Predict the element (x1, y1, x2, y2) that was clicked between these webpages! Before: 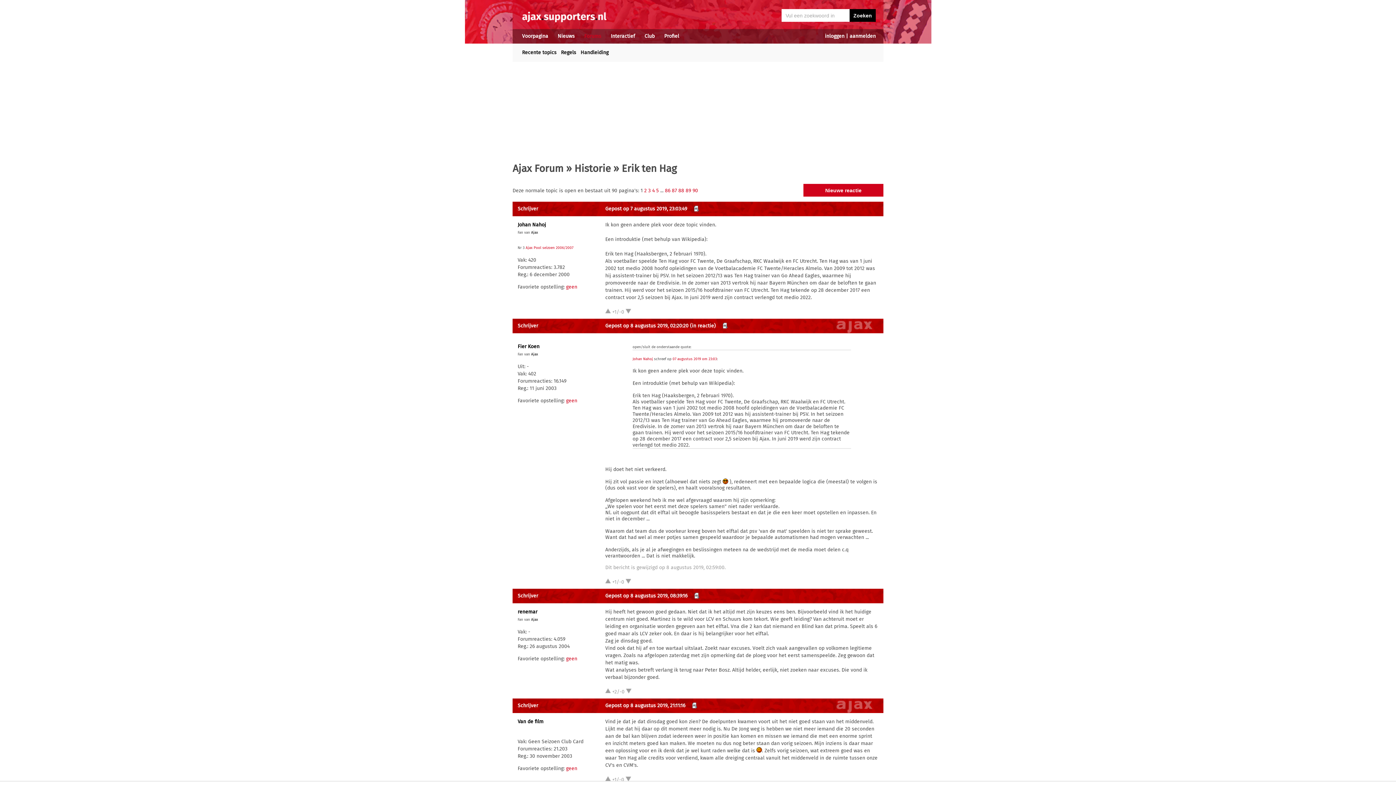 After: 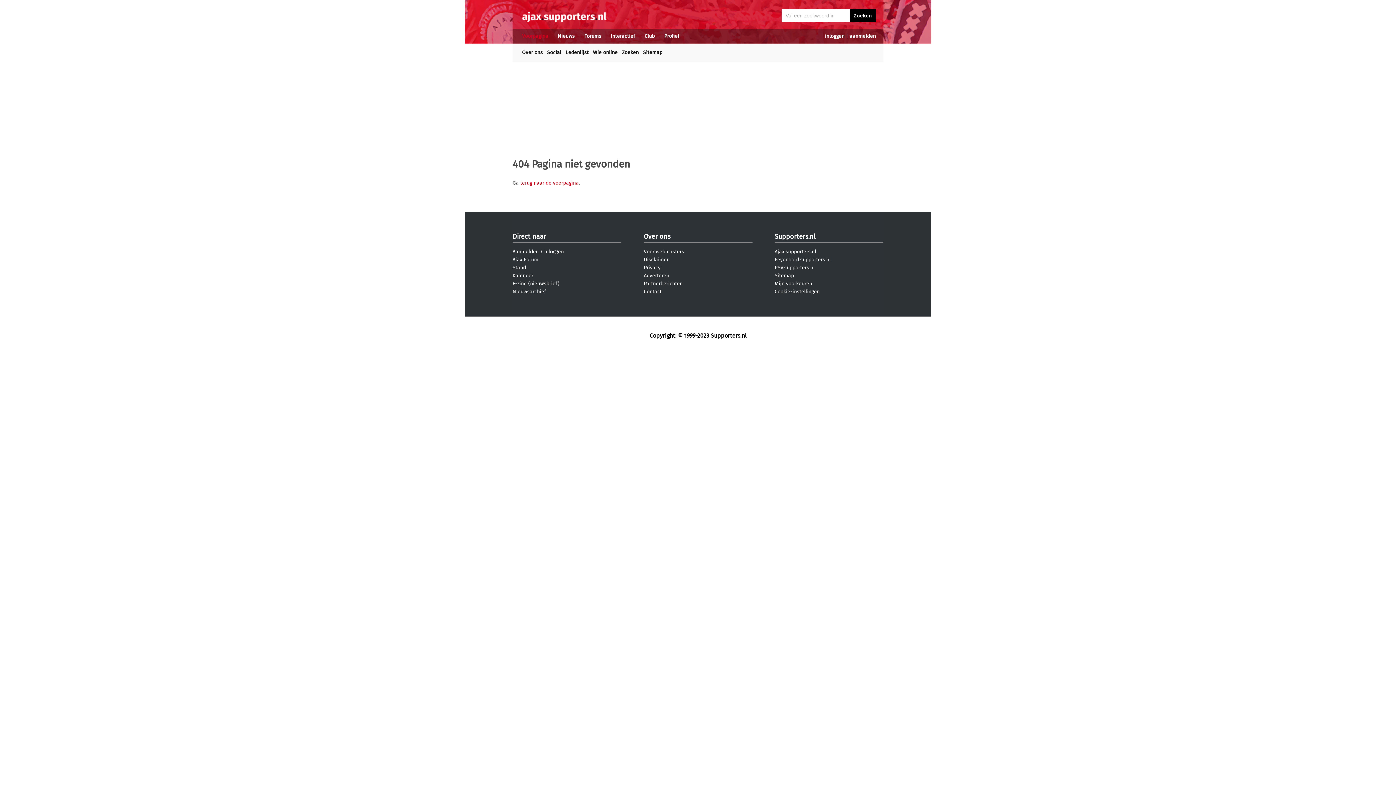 Action: label: 07 augustus 2019 om 23:03 bbox: (672, 357, 717, 361)